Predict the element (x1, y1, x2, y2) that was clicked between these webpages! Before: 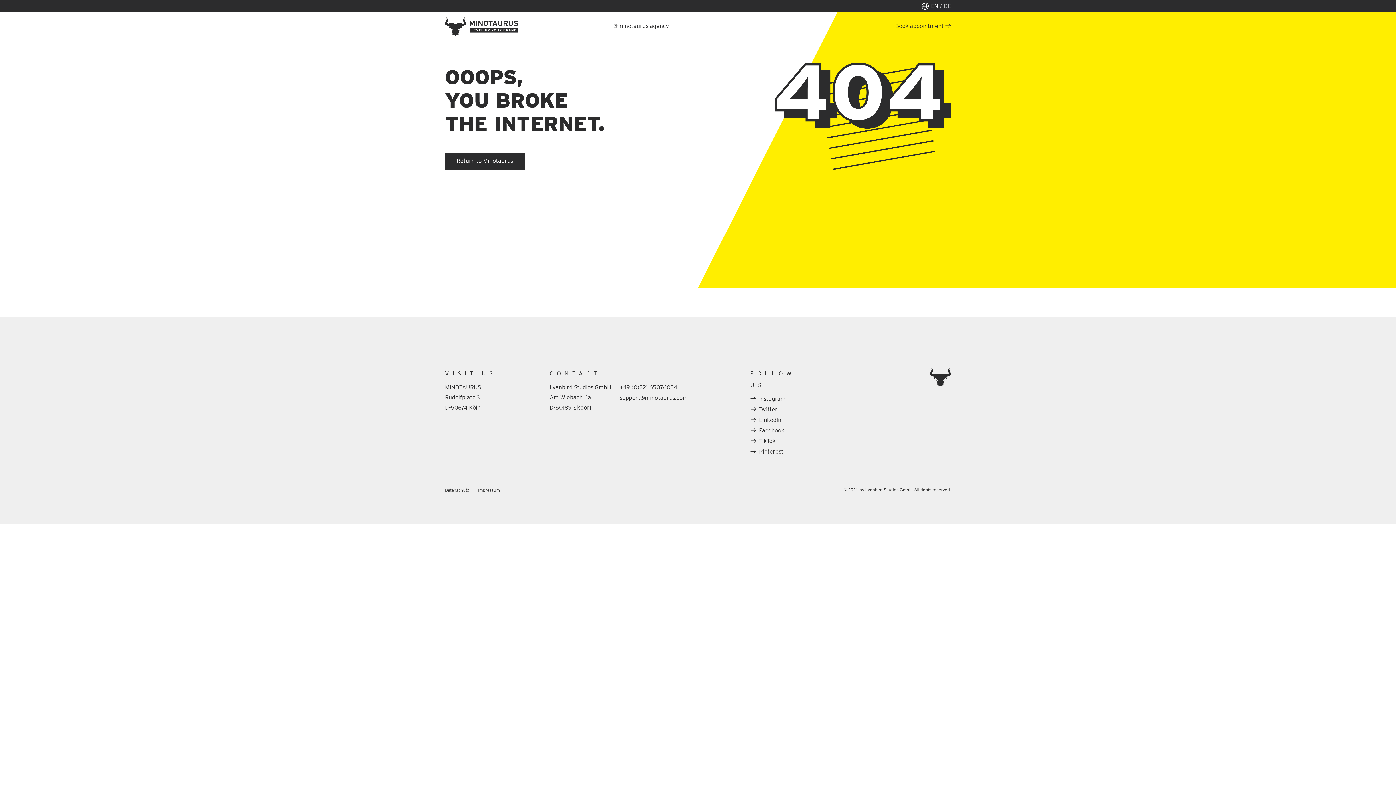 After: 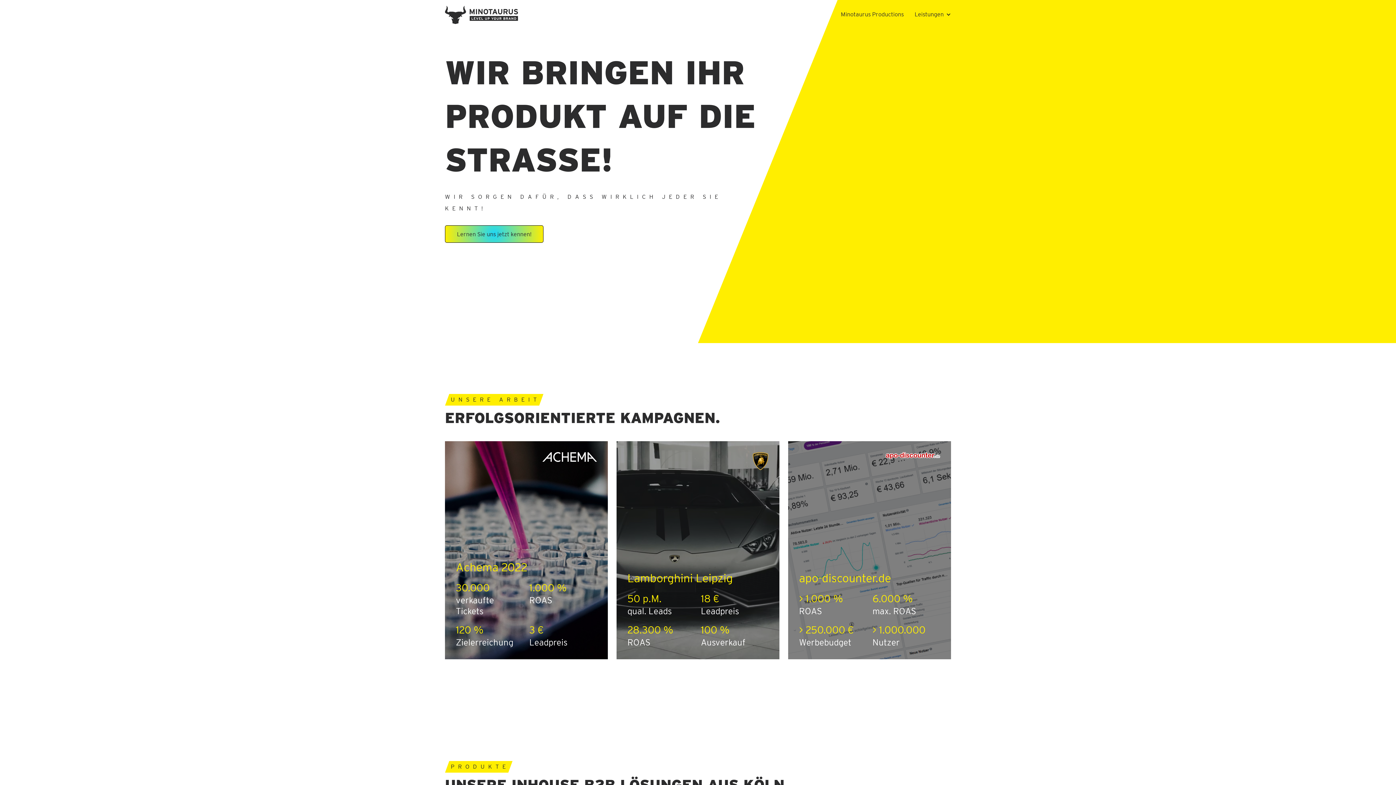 Action: bbox: (931, 1, 951, 10) label: EN / DE